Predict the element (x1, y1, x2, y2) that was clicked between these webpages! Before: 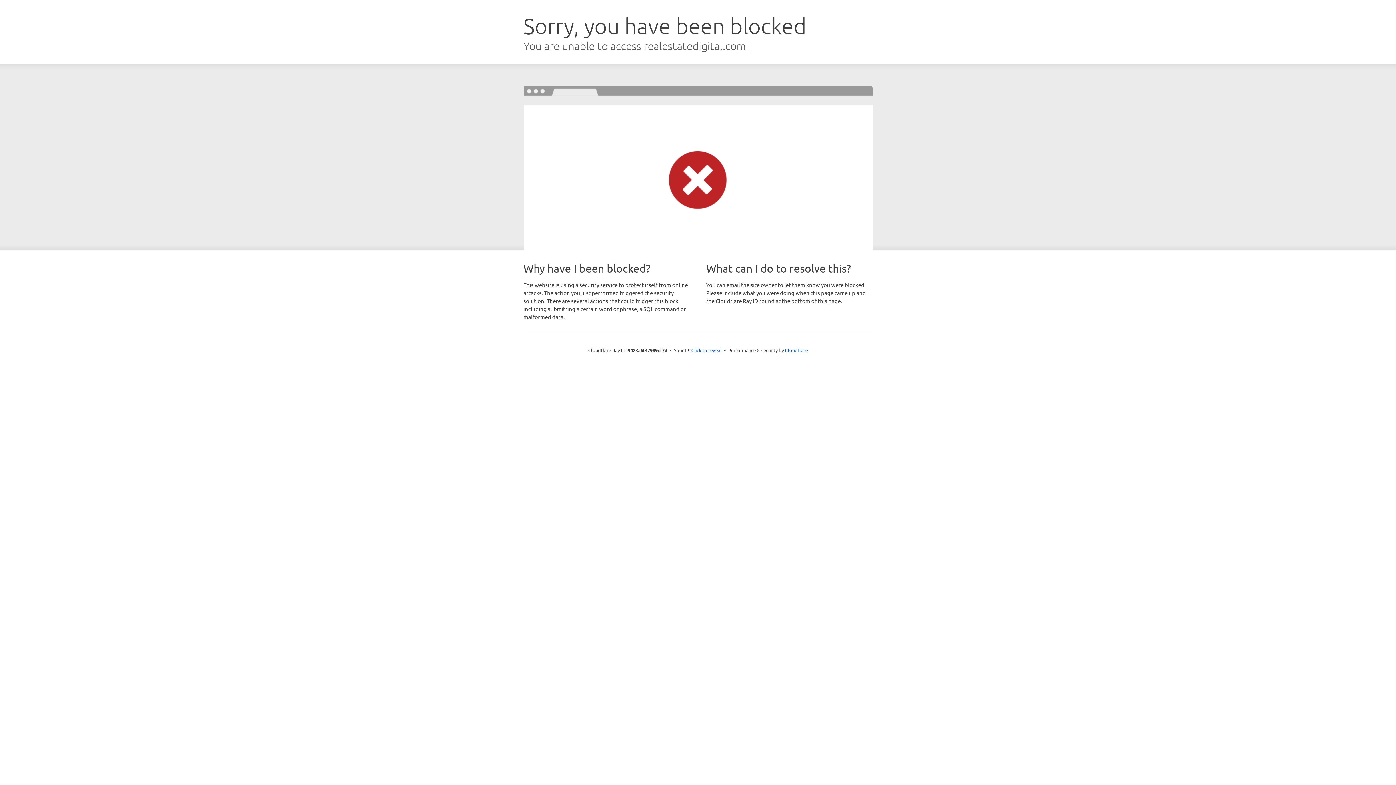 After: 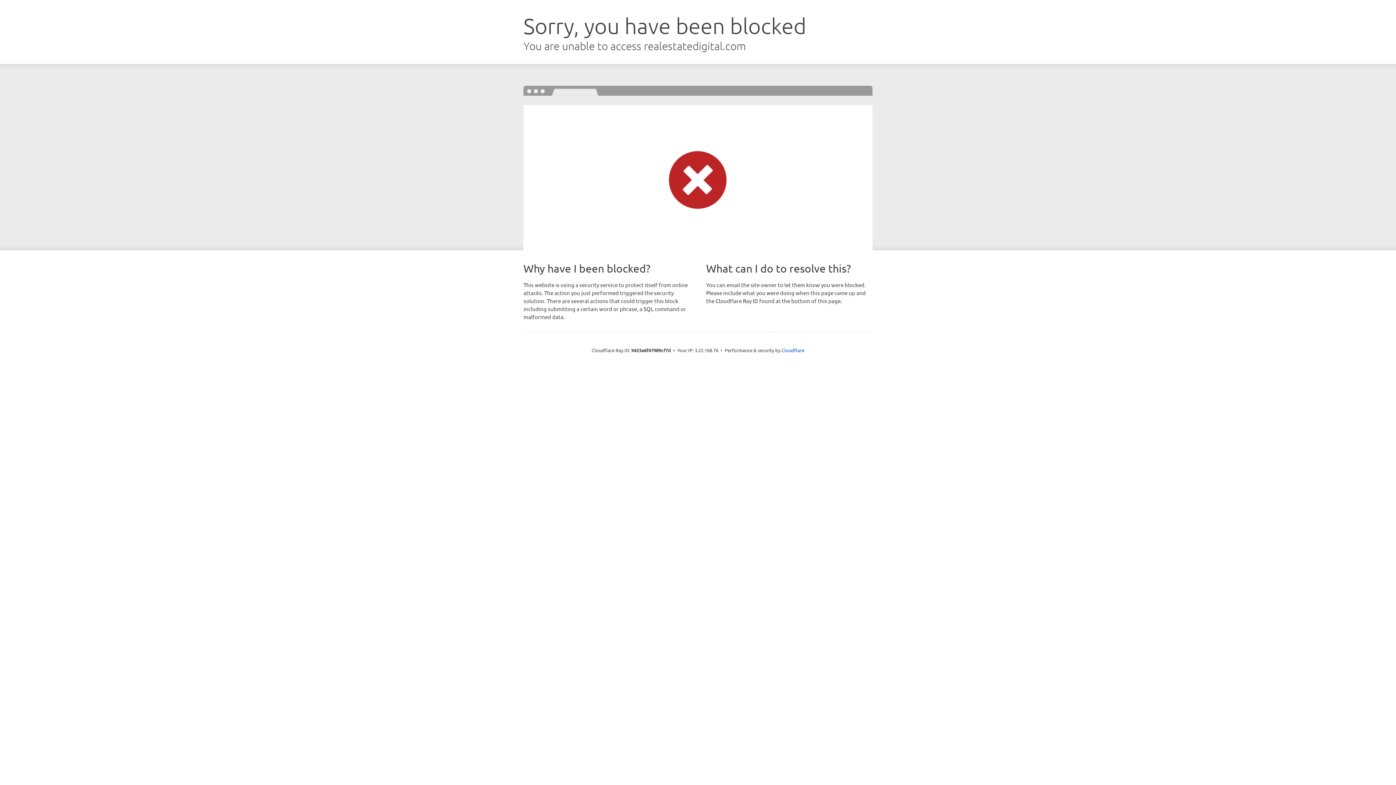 Action: bbox: (691, 346, 722, 353) label: Click to reveal